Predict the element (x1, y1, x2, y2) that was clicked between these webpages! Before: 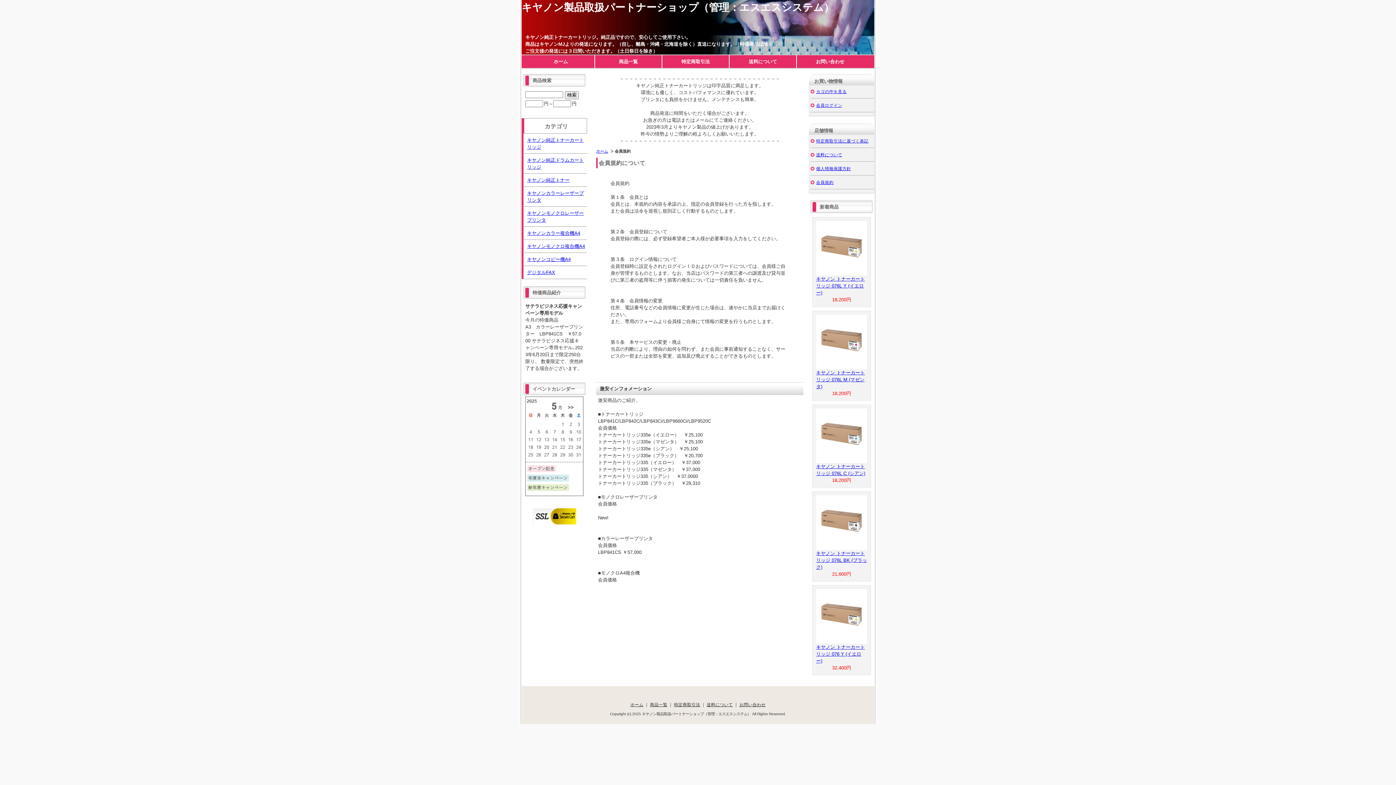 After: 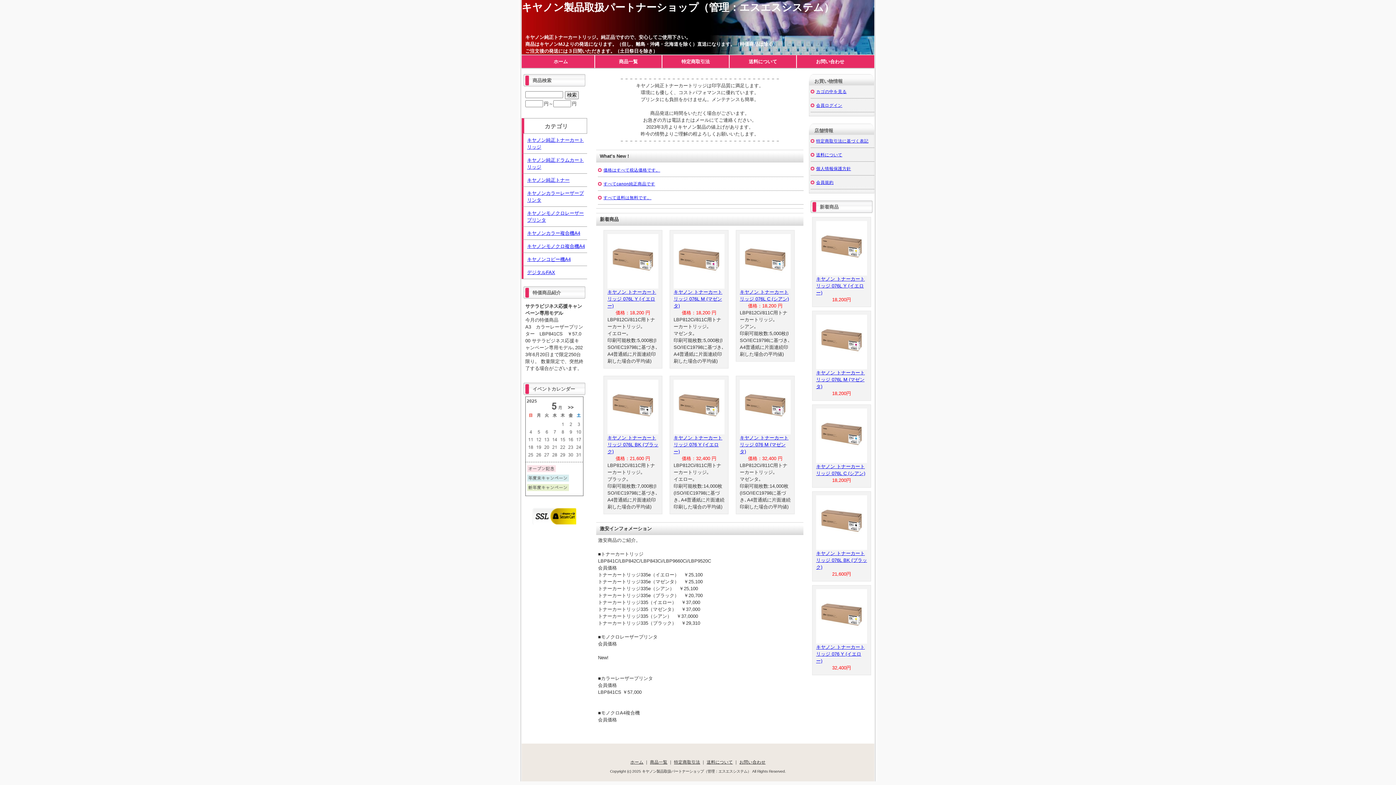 Action: label: ホーム bbox: (527, 55, 594, 68)